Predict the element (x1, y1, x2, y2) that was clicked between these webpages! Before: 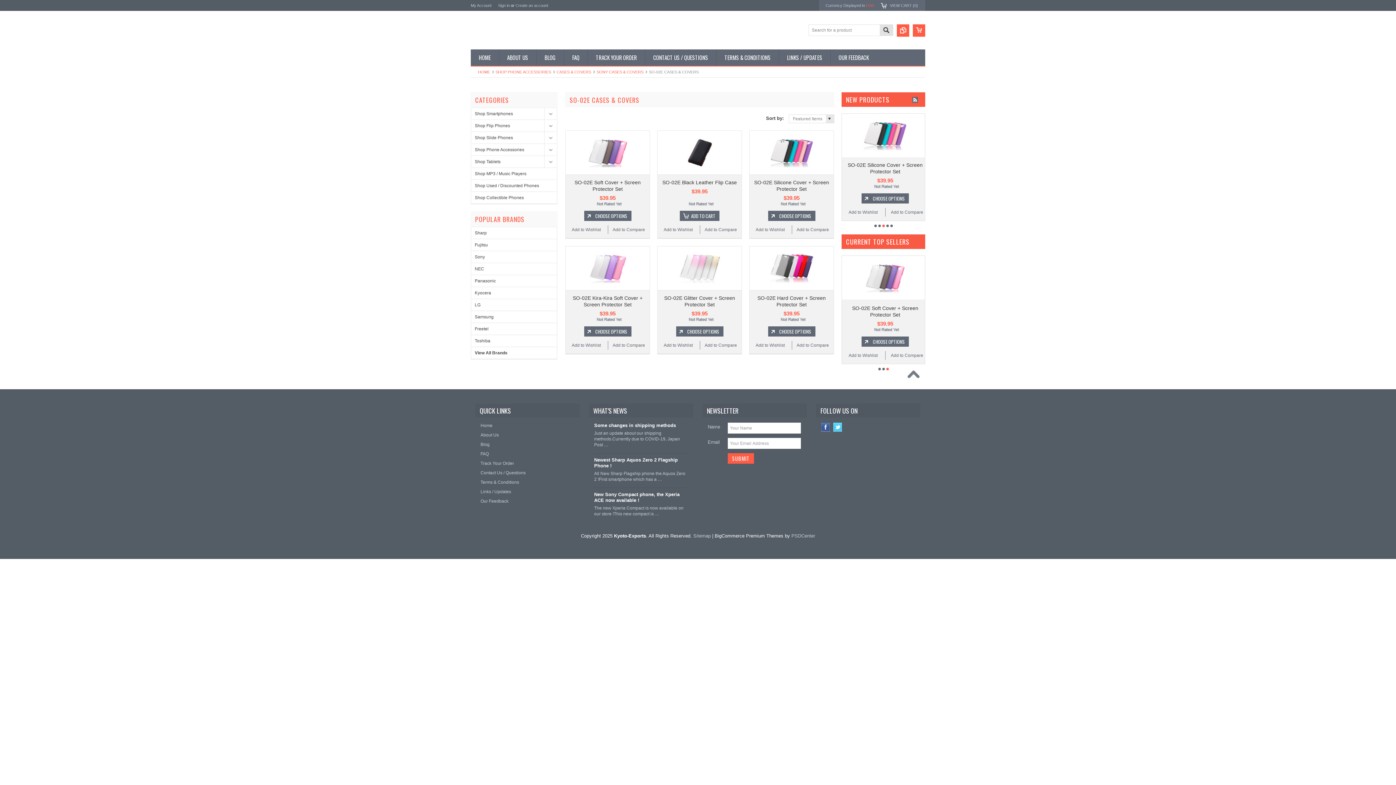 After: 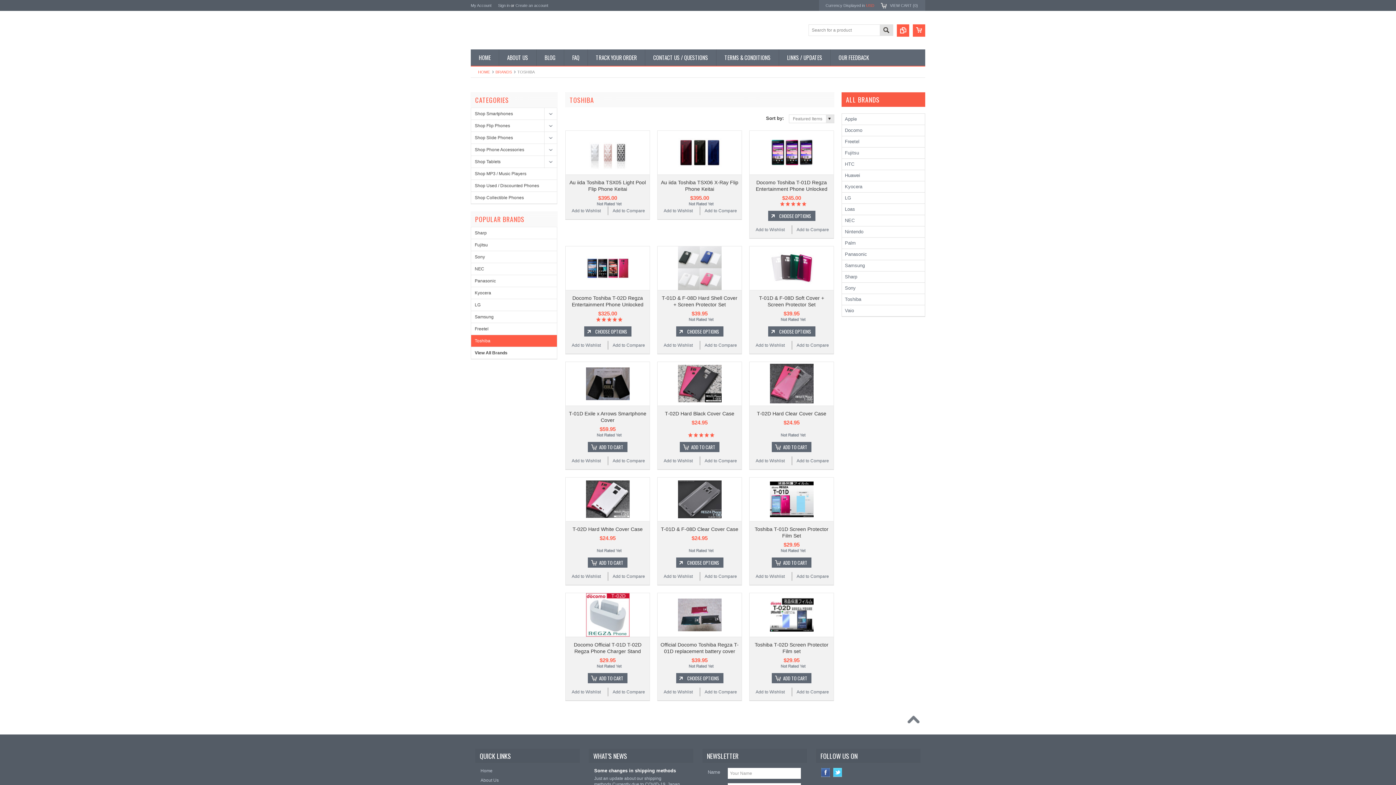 Action: bbox: (471, 335, 557, 346) label: Toshiba